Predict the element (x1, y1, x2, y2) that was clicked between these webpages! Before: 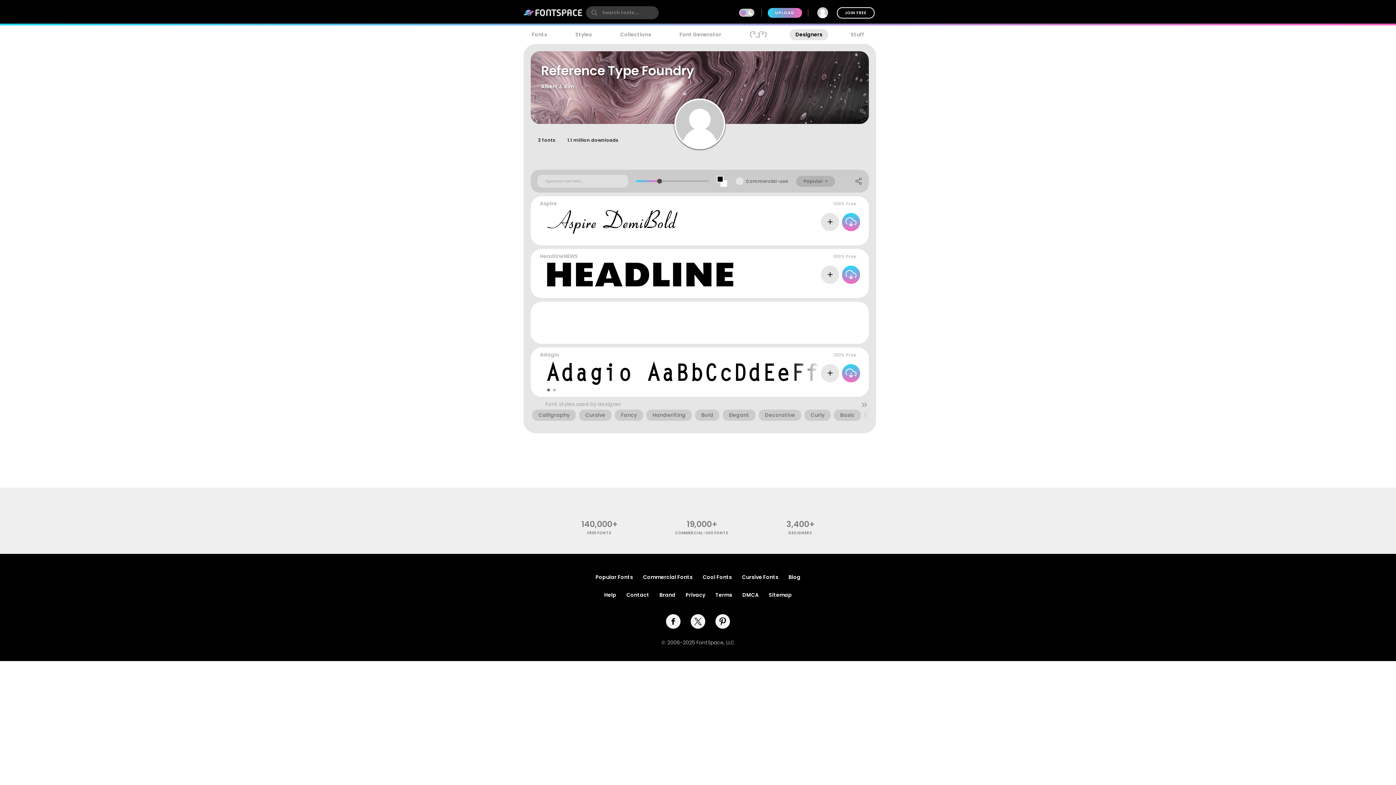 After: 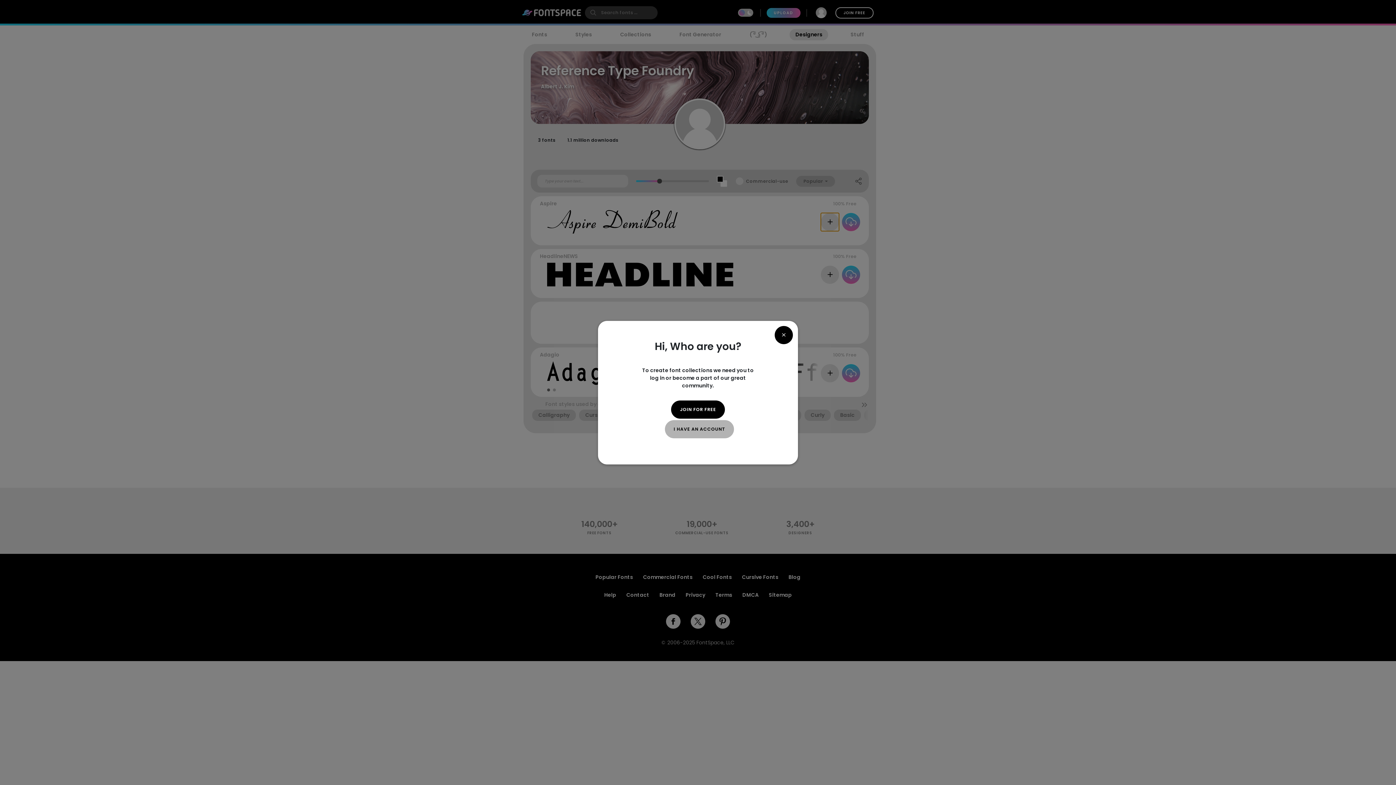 Action: bbox: (821, 212, 839, 231)